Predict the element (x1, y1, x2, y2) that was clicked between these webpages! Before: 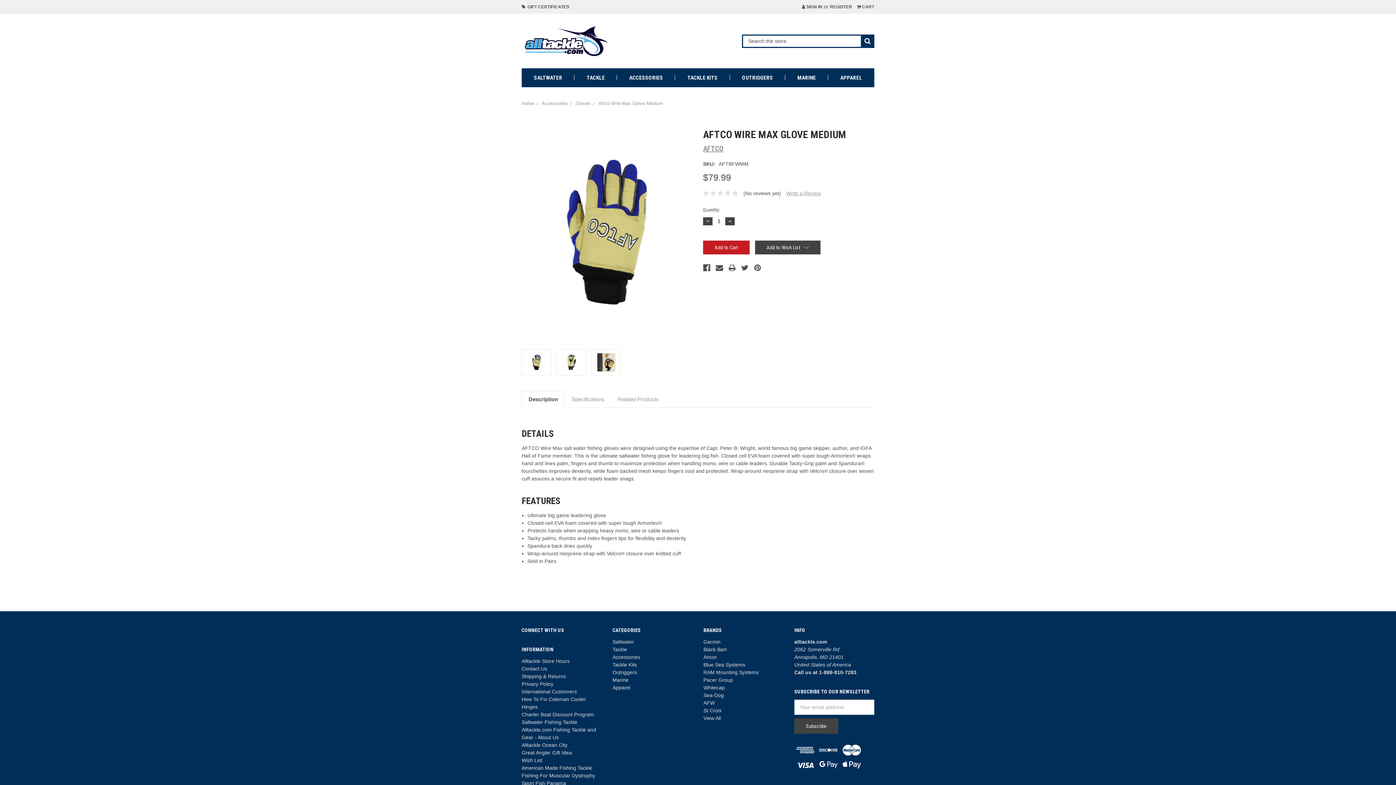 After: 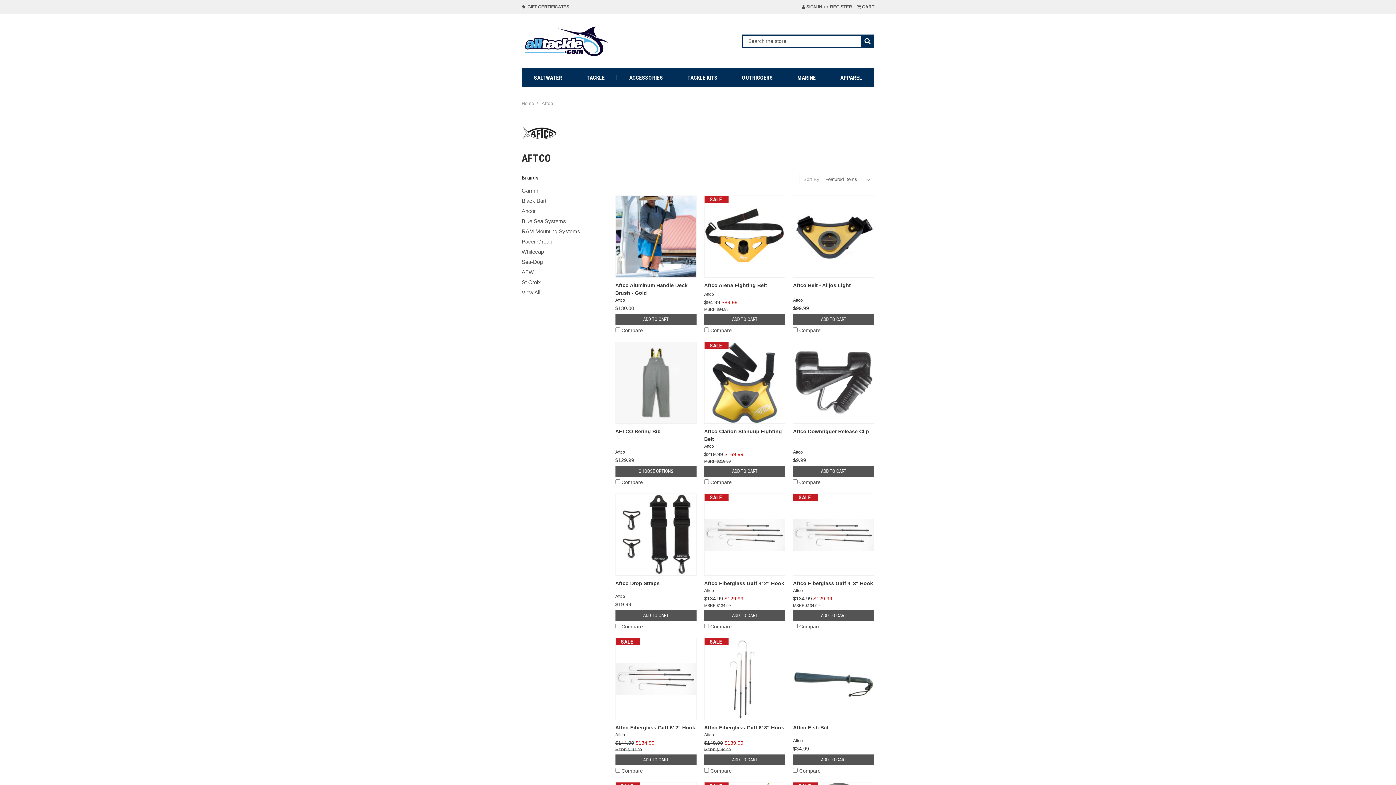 Action: bbox: (703, 144, 723, 153) label: AFTCO